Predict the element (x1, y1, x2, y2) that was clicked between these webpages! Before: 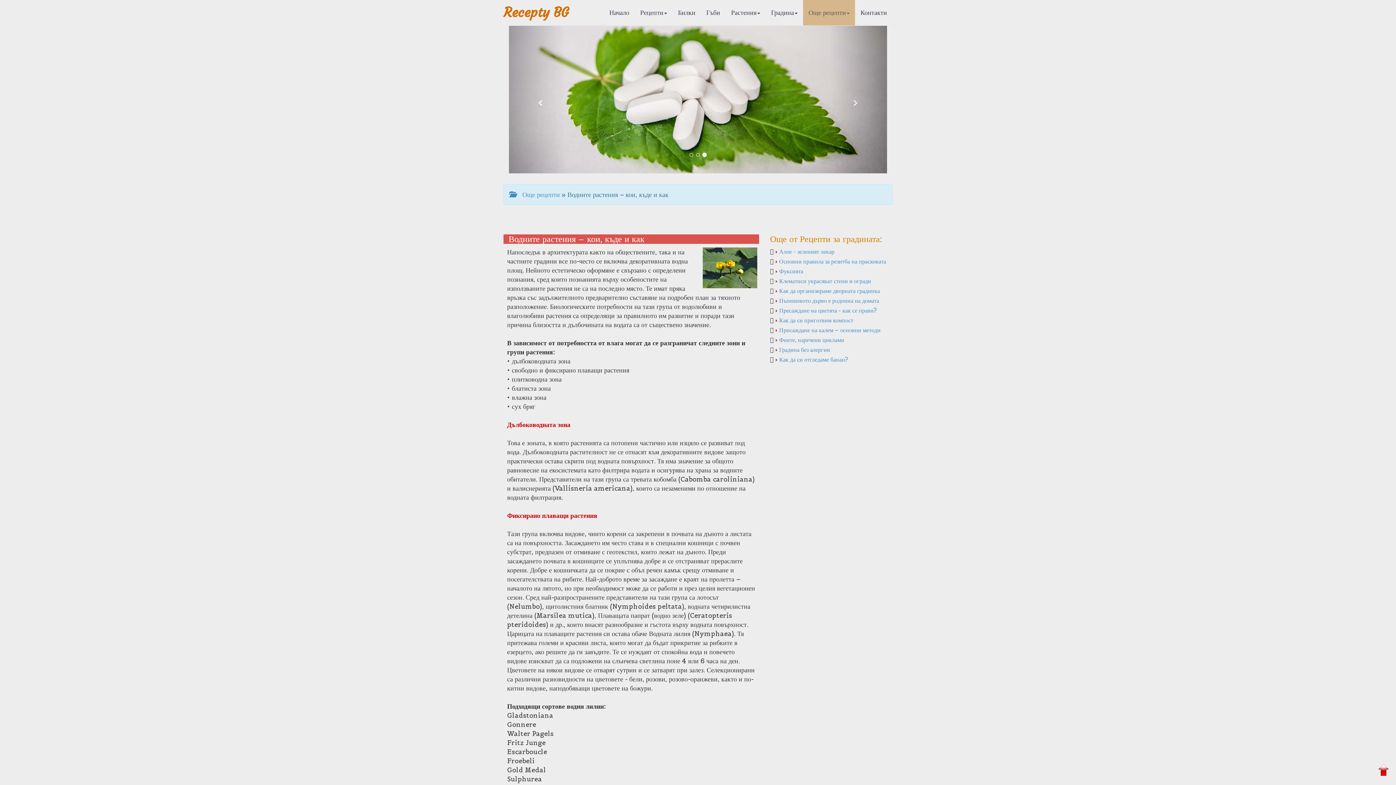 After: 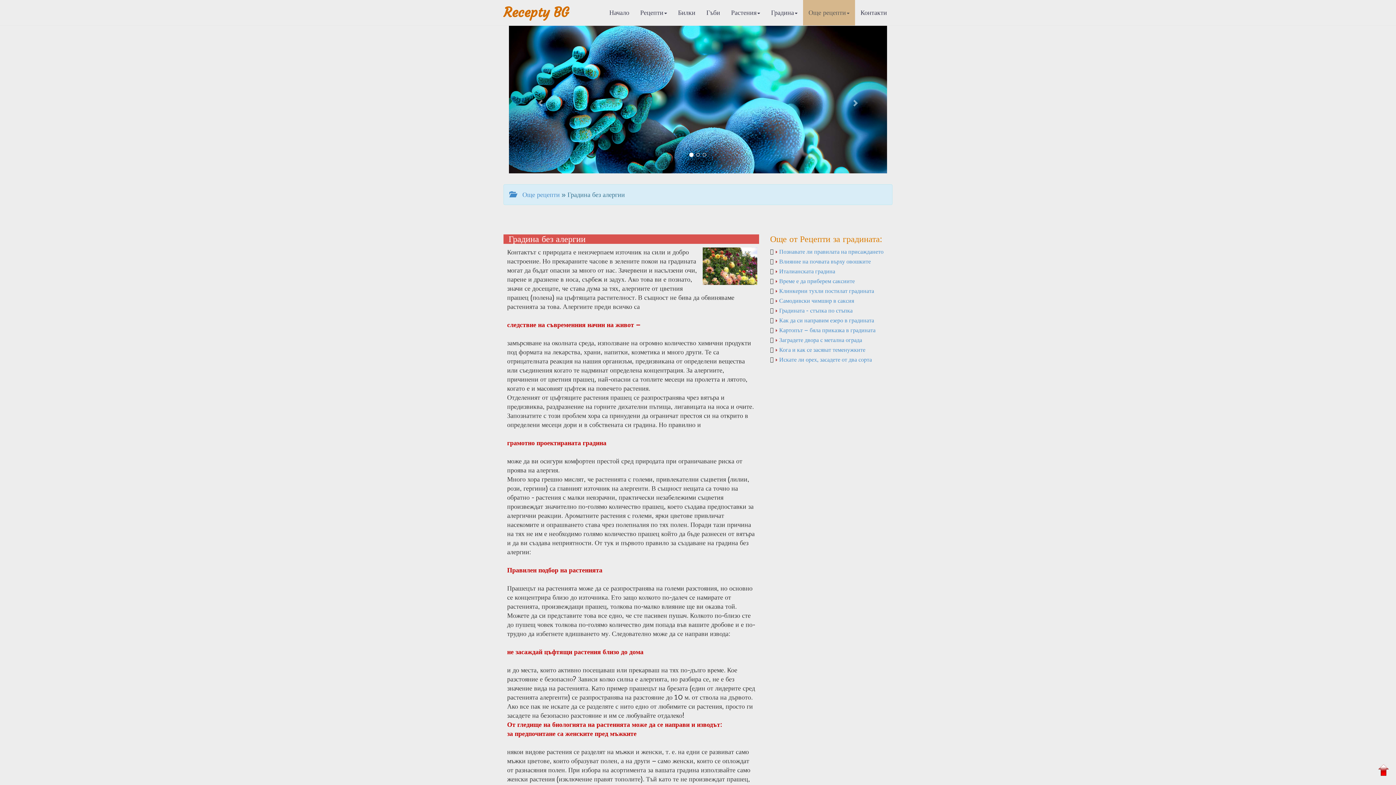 Action: bbox: (775, 346, 830, 353) label:  Градина без алергии